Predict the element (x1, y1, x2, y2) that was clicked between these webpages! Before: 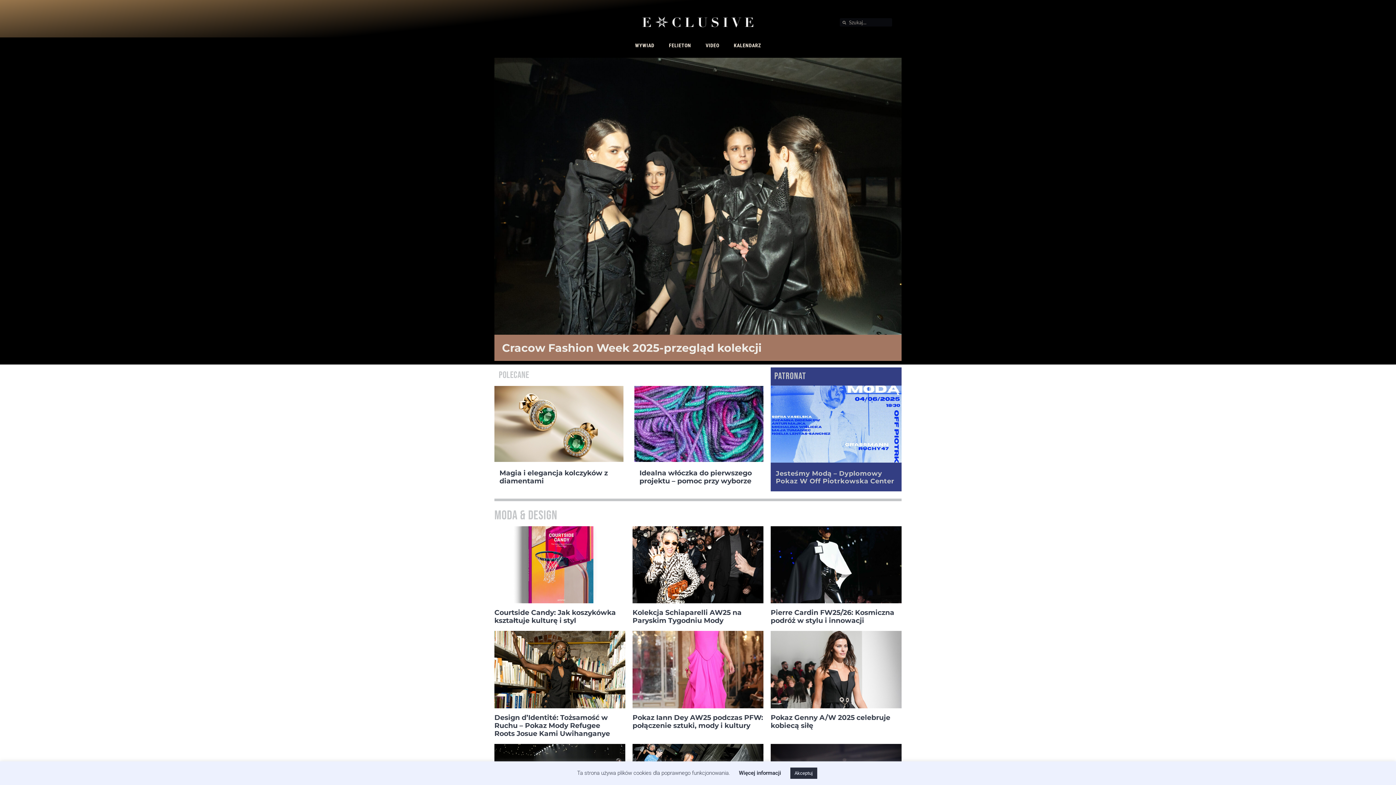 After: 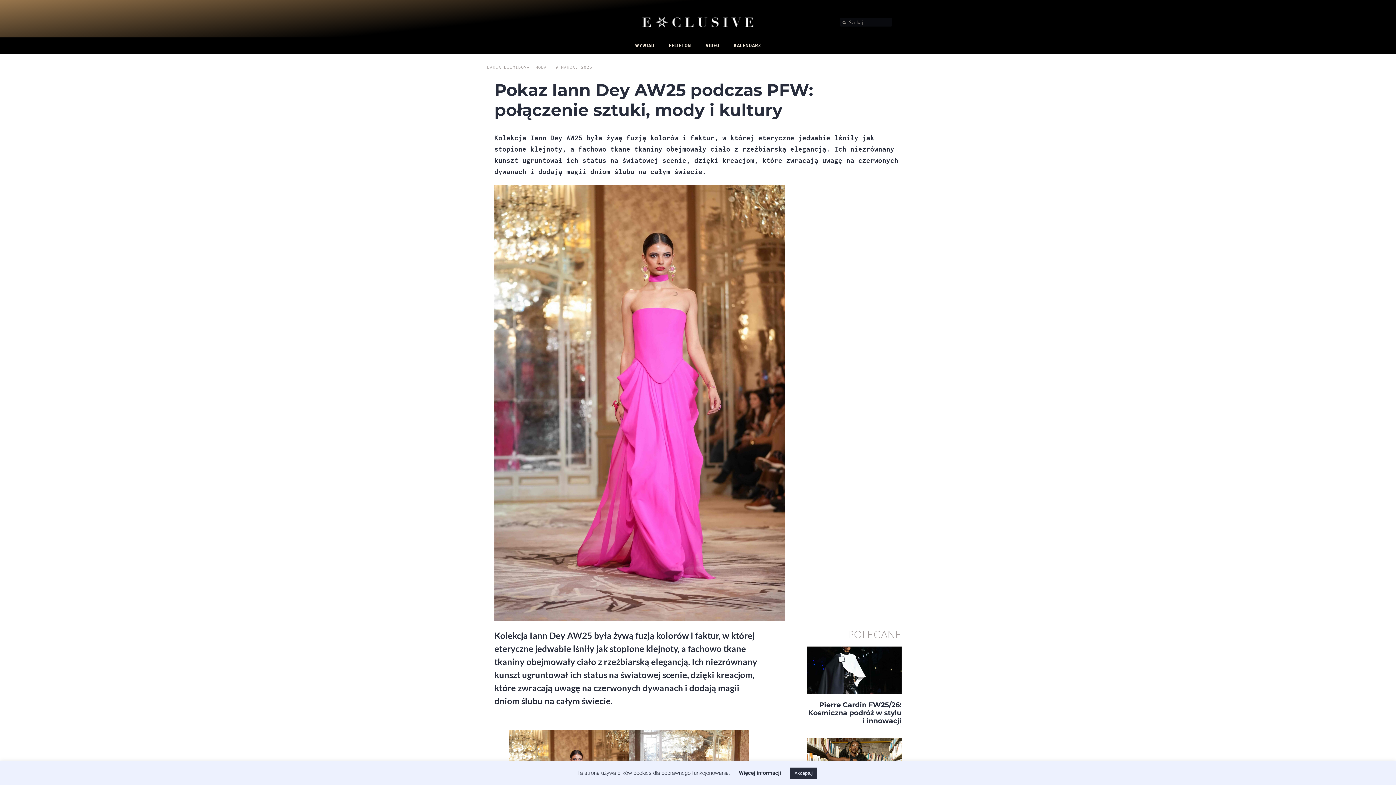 Action: bbox: (632, 631, 763, 708)